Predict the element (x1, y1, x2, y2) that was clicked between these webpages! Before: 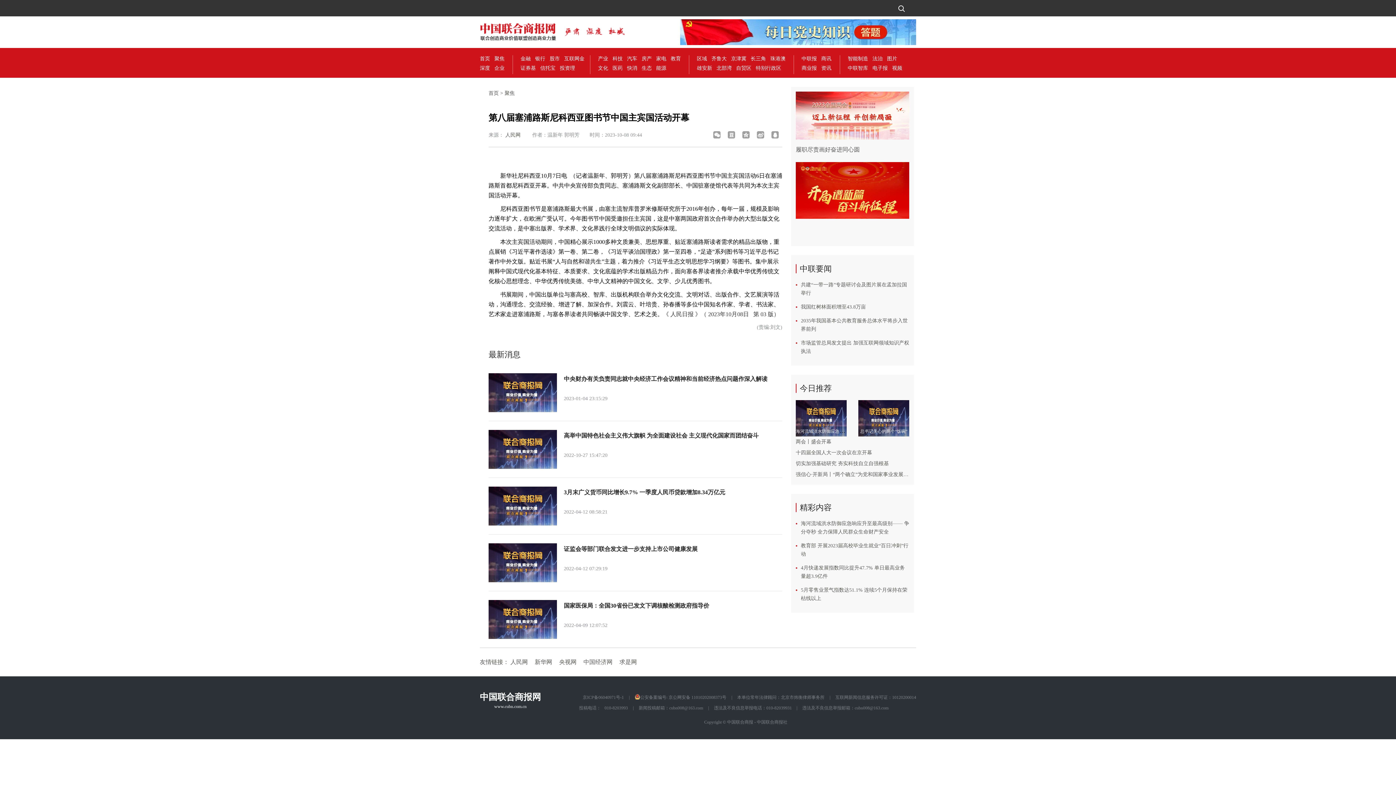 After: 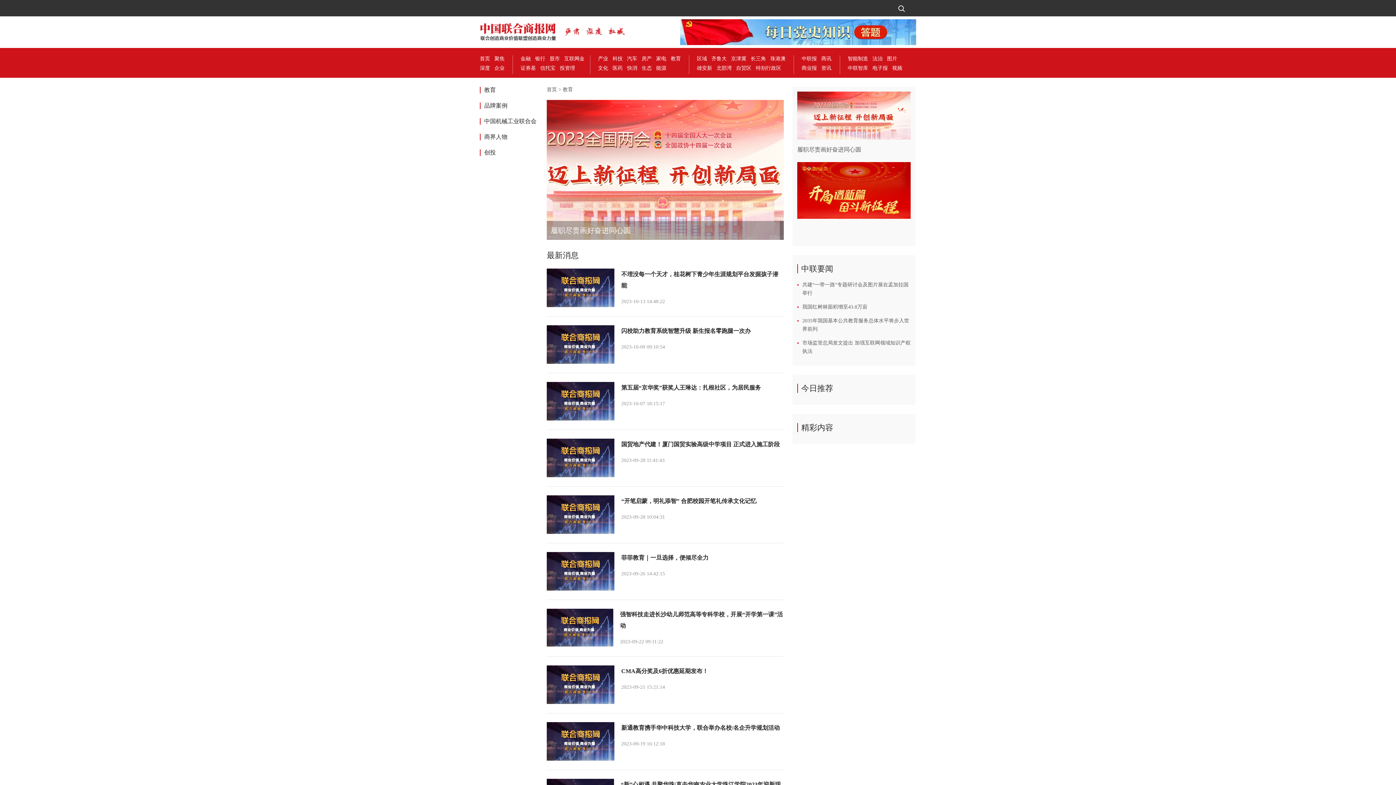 Action: label: 教育 bbox: (670, 56, 681, 61)